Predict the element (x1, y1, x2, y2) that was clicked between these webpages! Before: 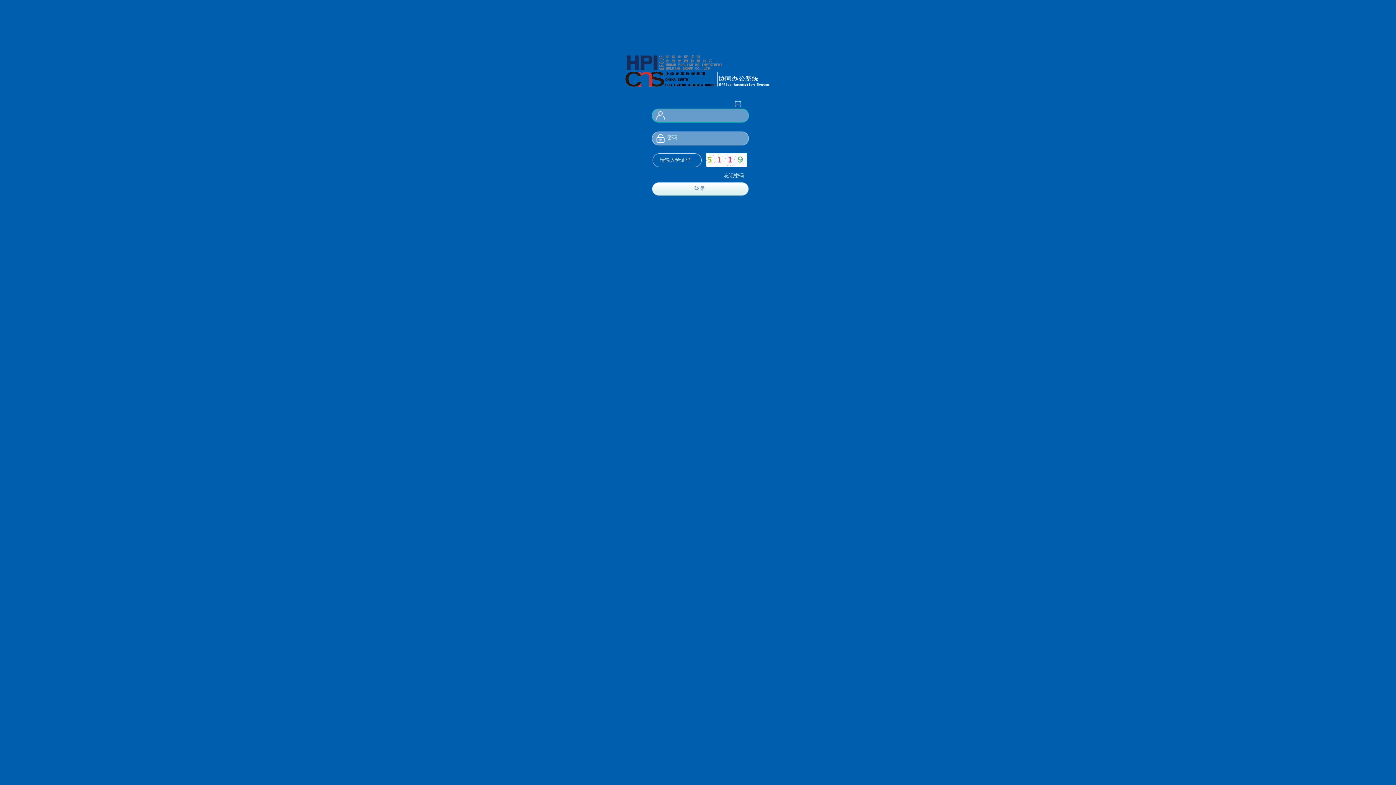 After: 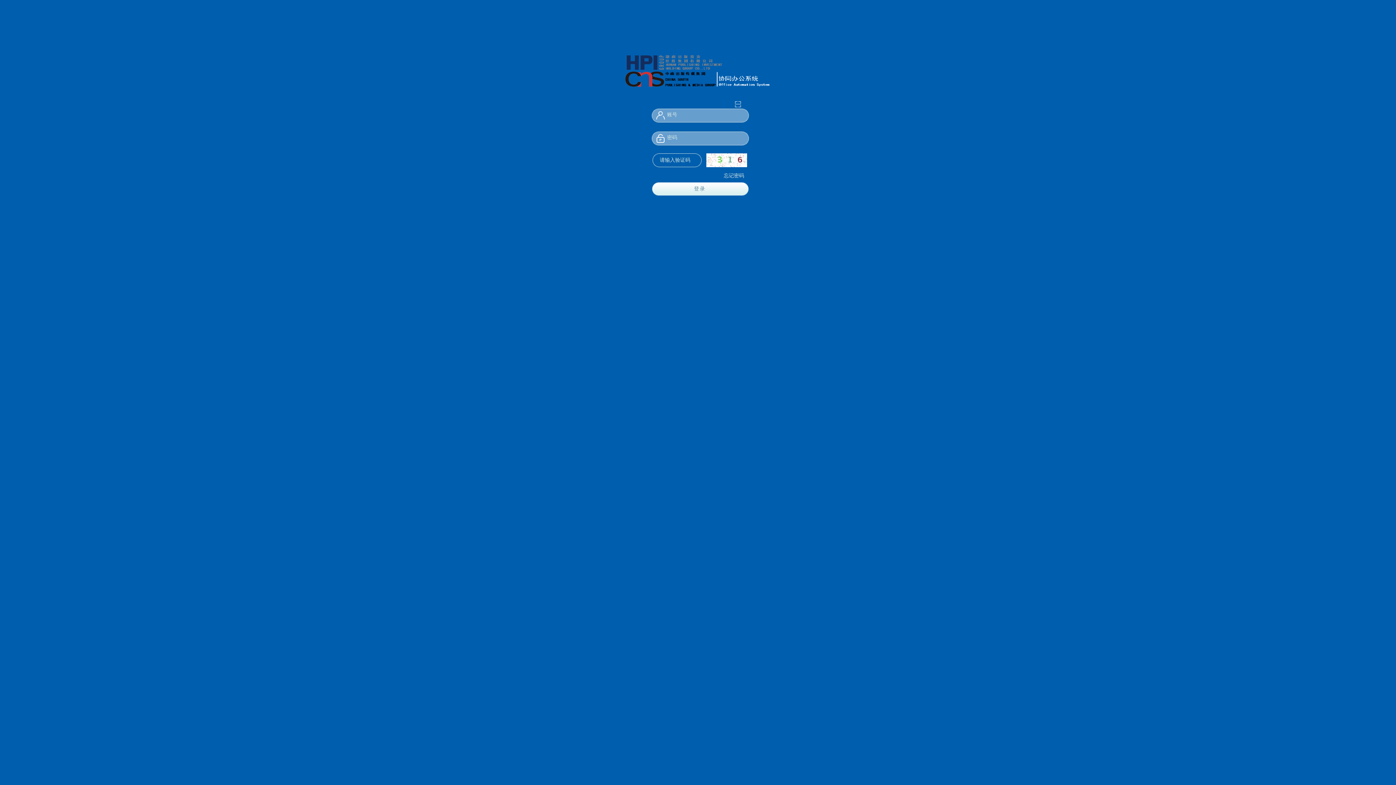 Action: bbox: (706, 157, 747, 161)